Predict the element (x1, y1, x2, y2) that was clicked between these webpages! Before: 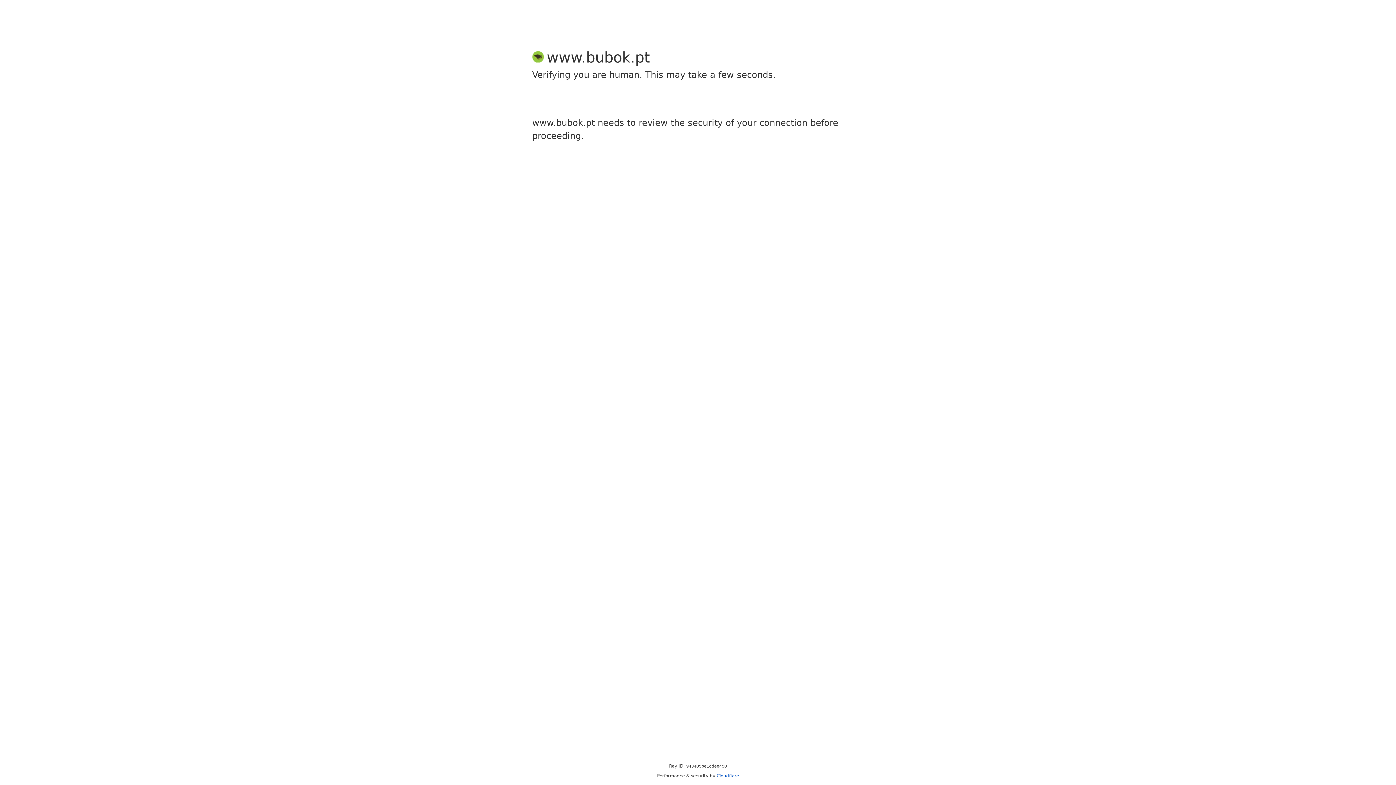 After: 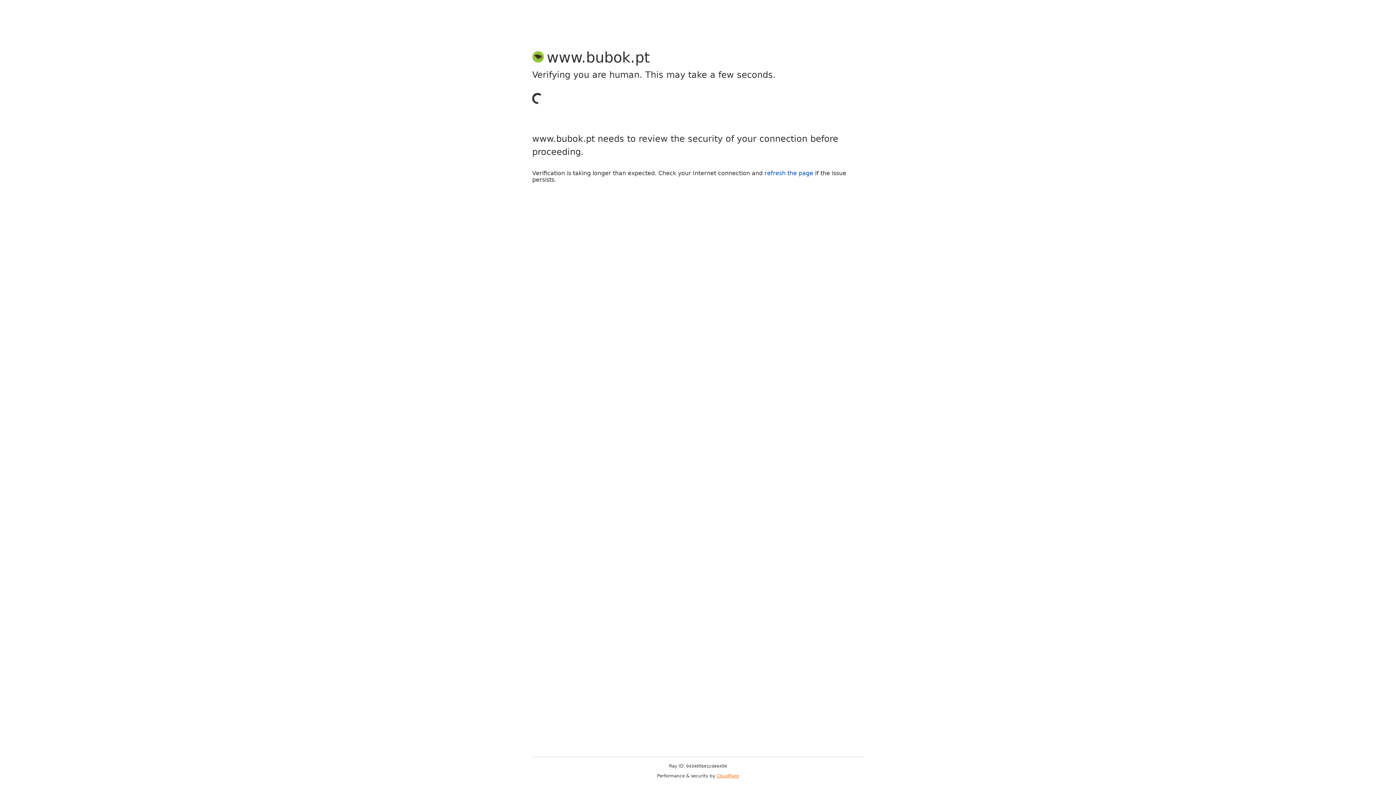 Action: label: Cloudflare bbox: (716, 773, 739, 778)